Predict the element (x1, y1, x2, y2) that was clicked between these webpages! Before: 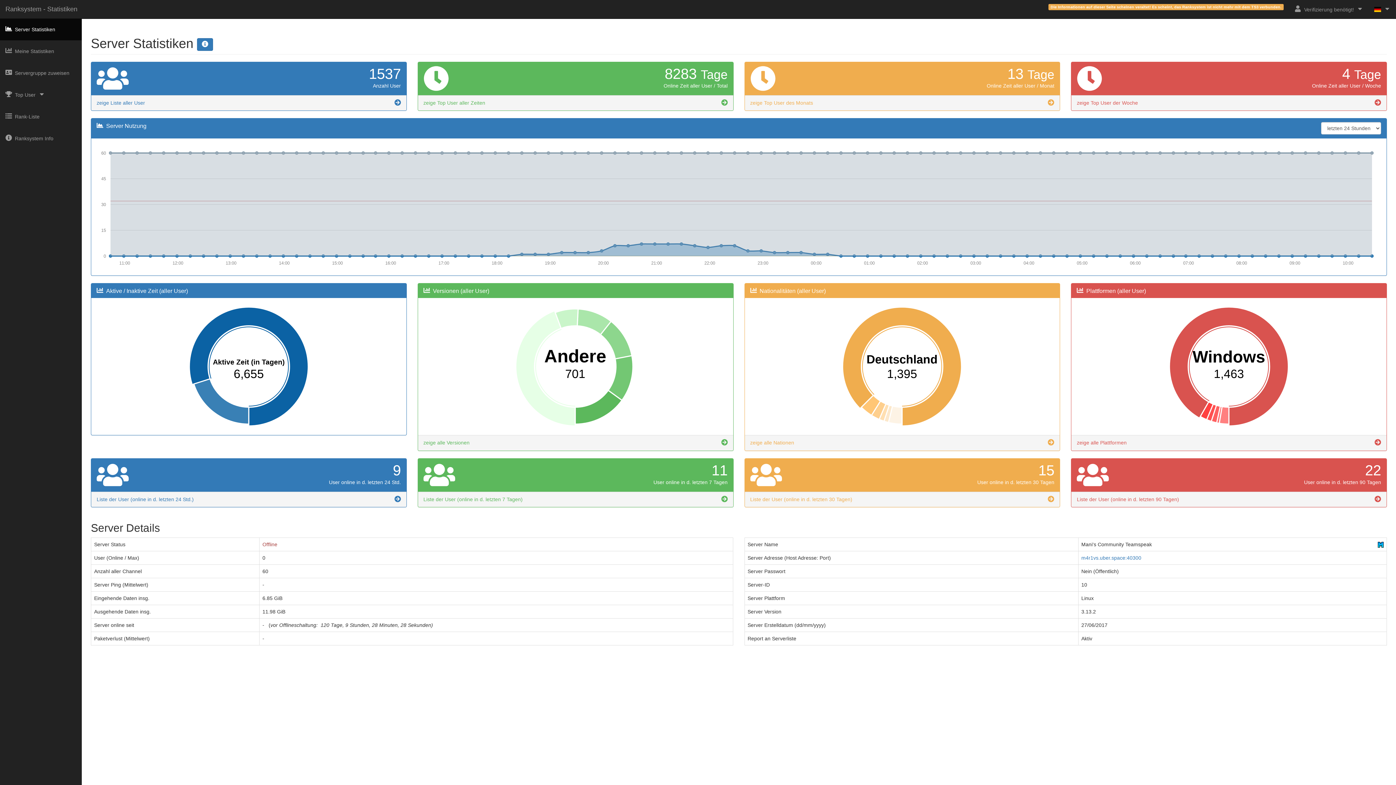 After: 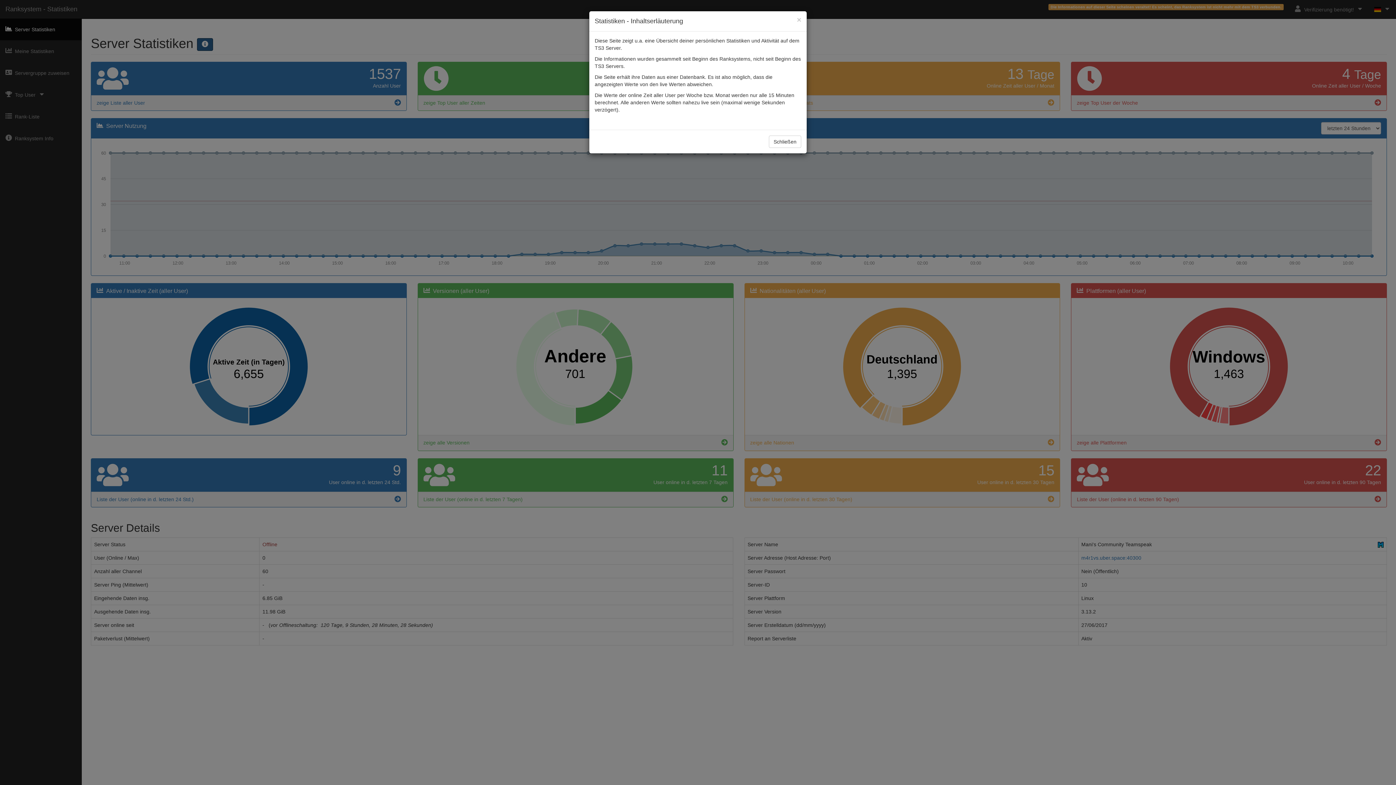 Action: bbox: (197, 38, 213, 50)